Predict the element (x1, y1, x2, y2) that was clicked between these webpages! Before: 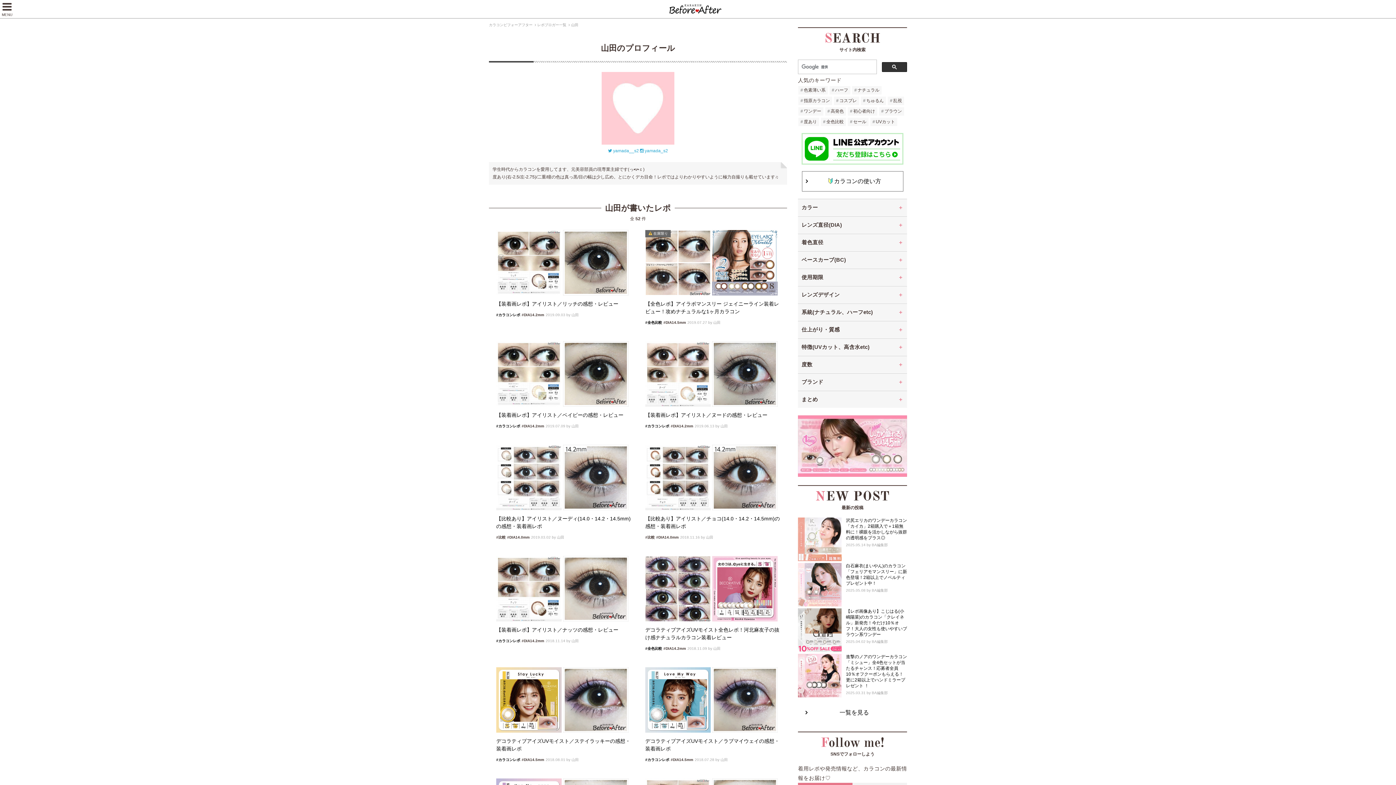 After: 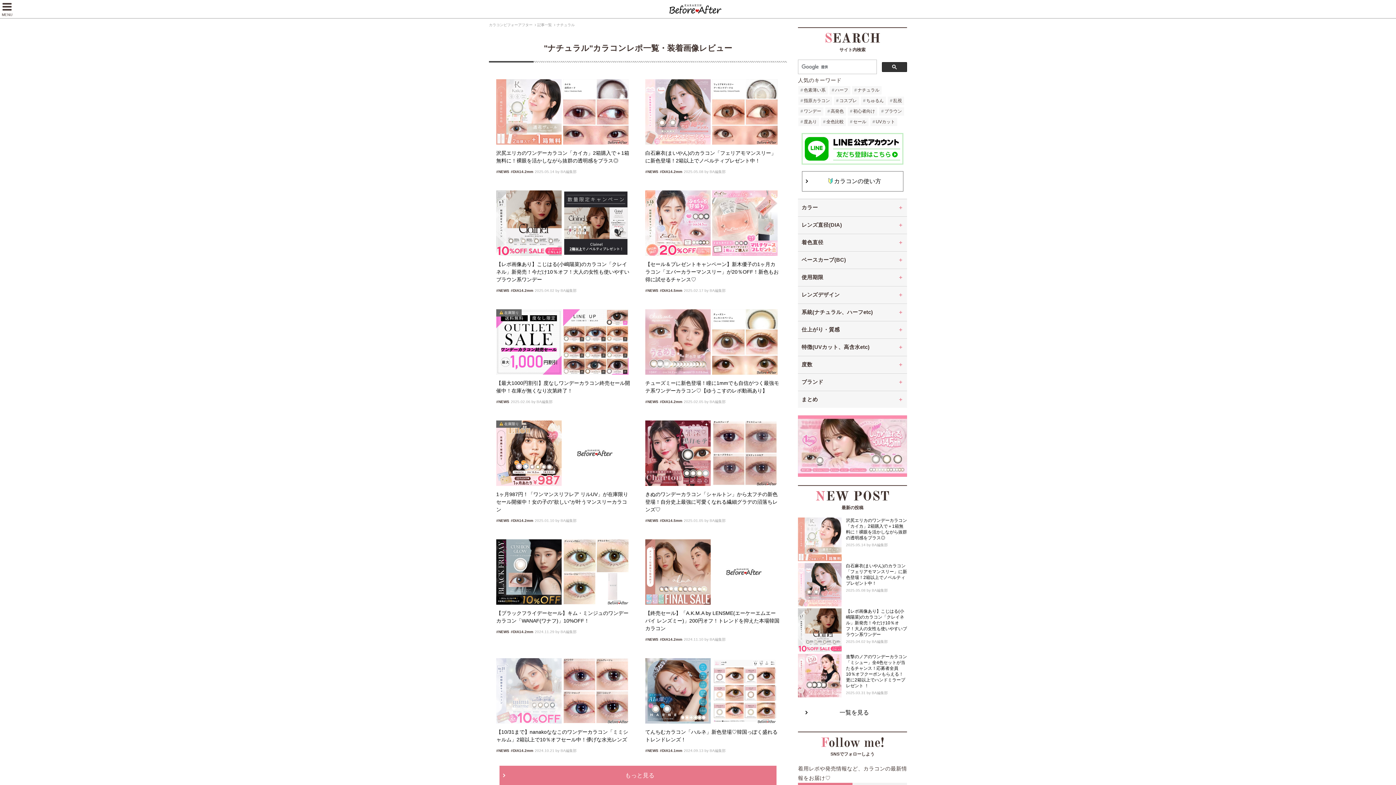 Action: bbox: (852, 86, 881, 94) label: ナチュラル